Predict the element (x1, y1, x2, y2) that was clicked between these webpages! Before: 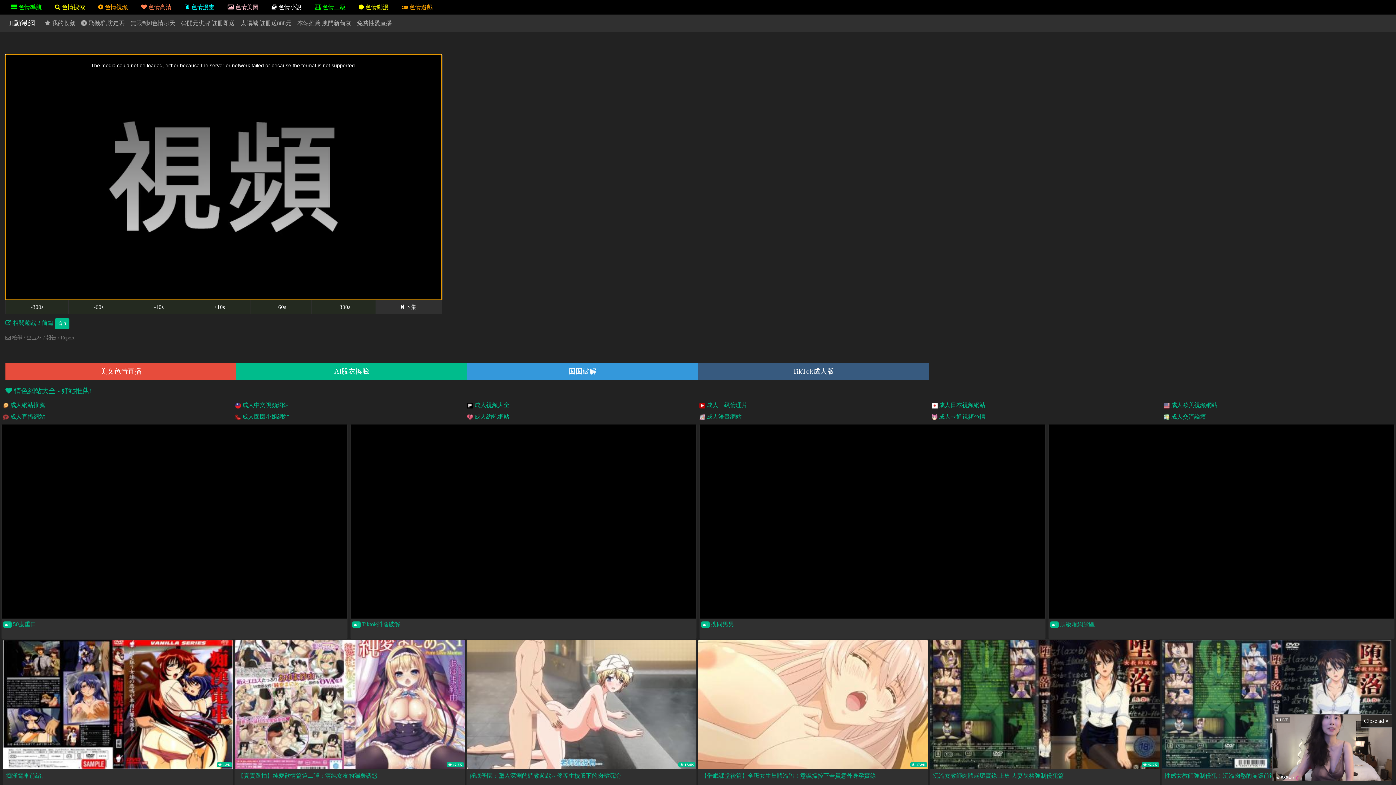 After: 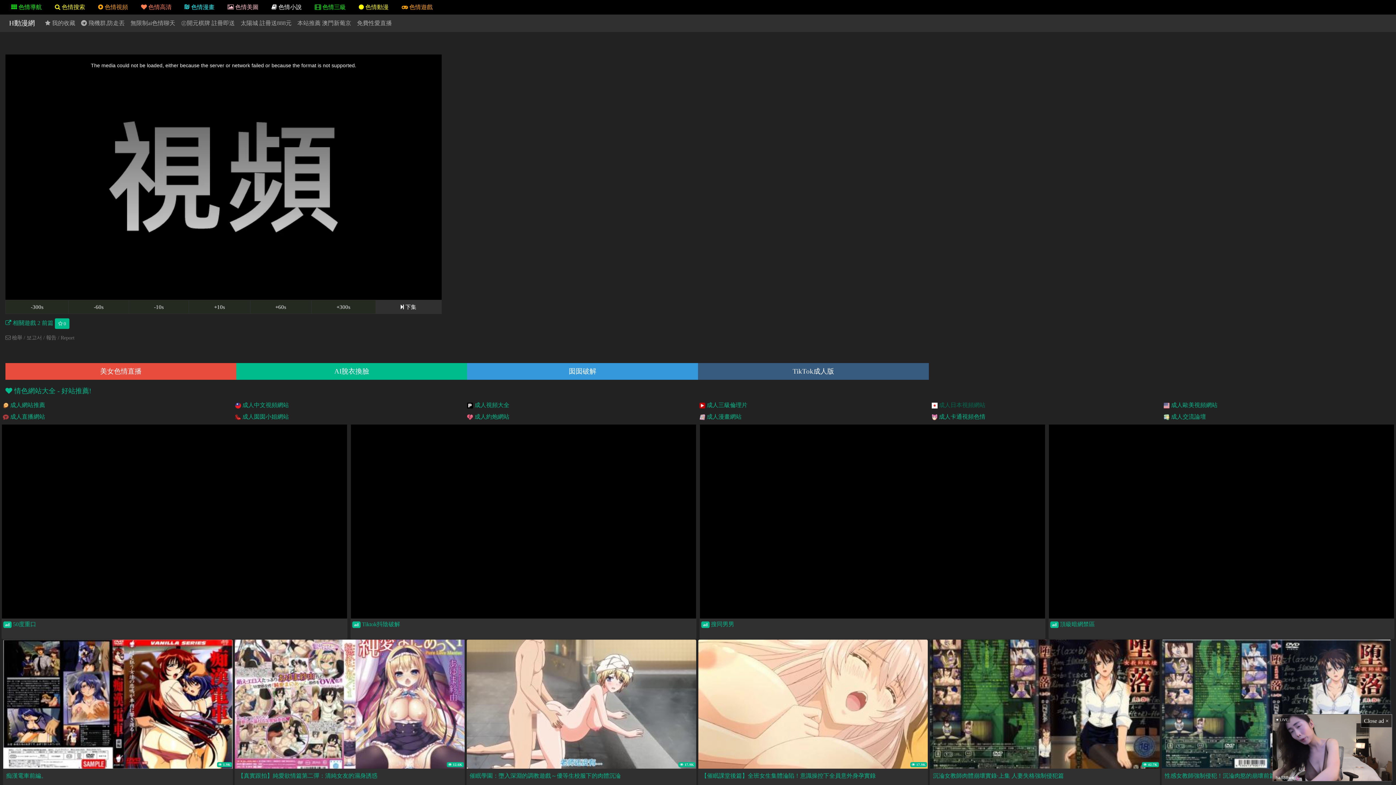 Action: label:  成人日本視頻網站 bbox: (930, 399, 1162, 411)